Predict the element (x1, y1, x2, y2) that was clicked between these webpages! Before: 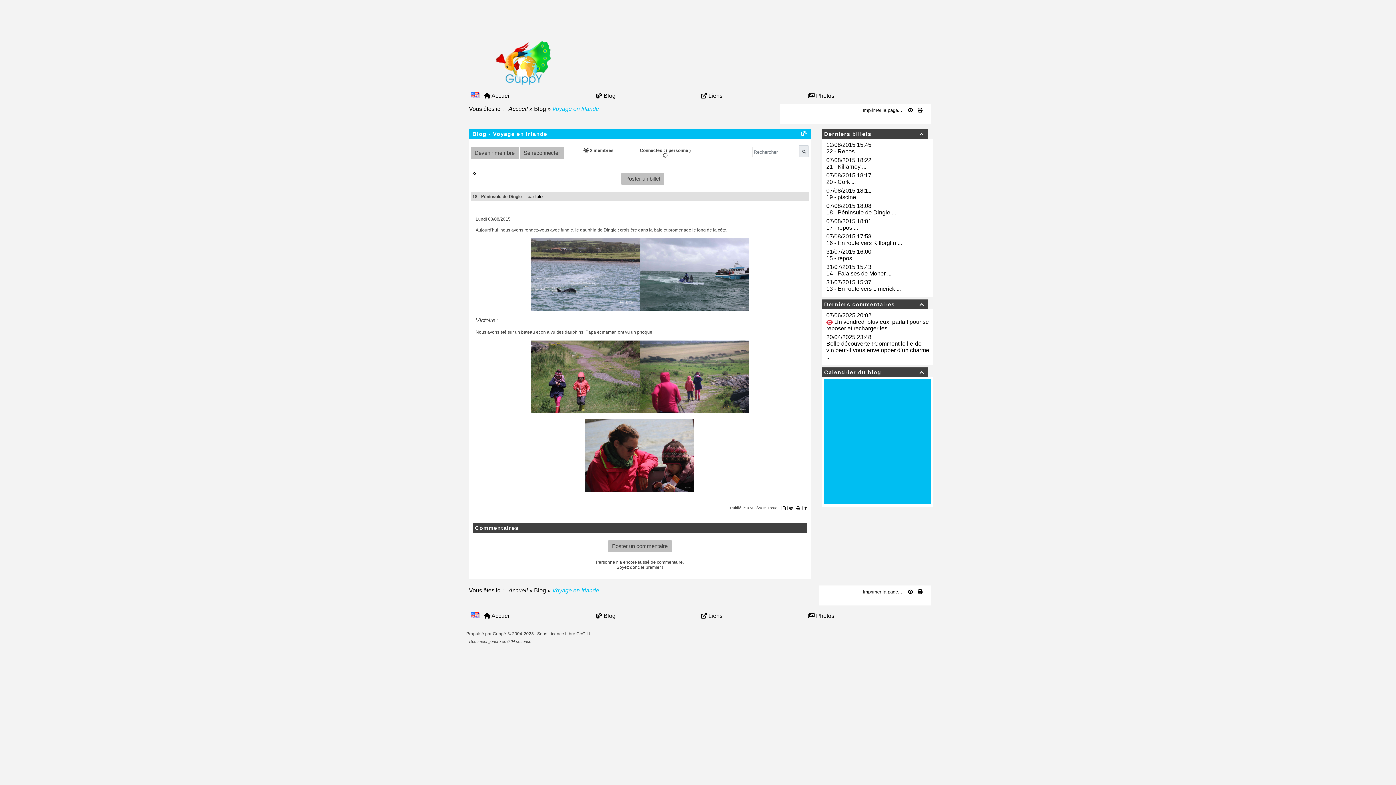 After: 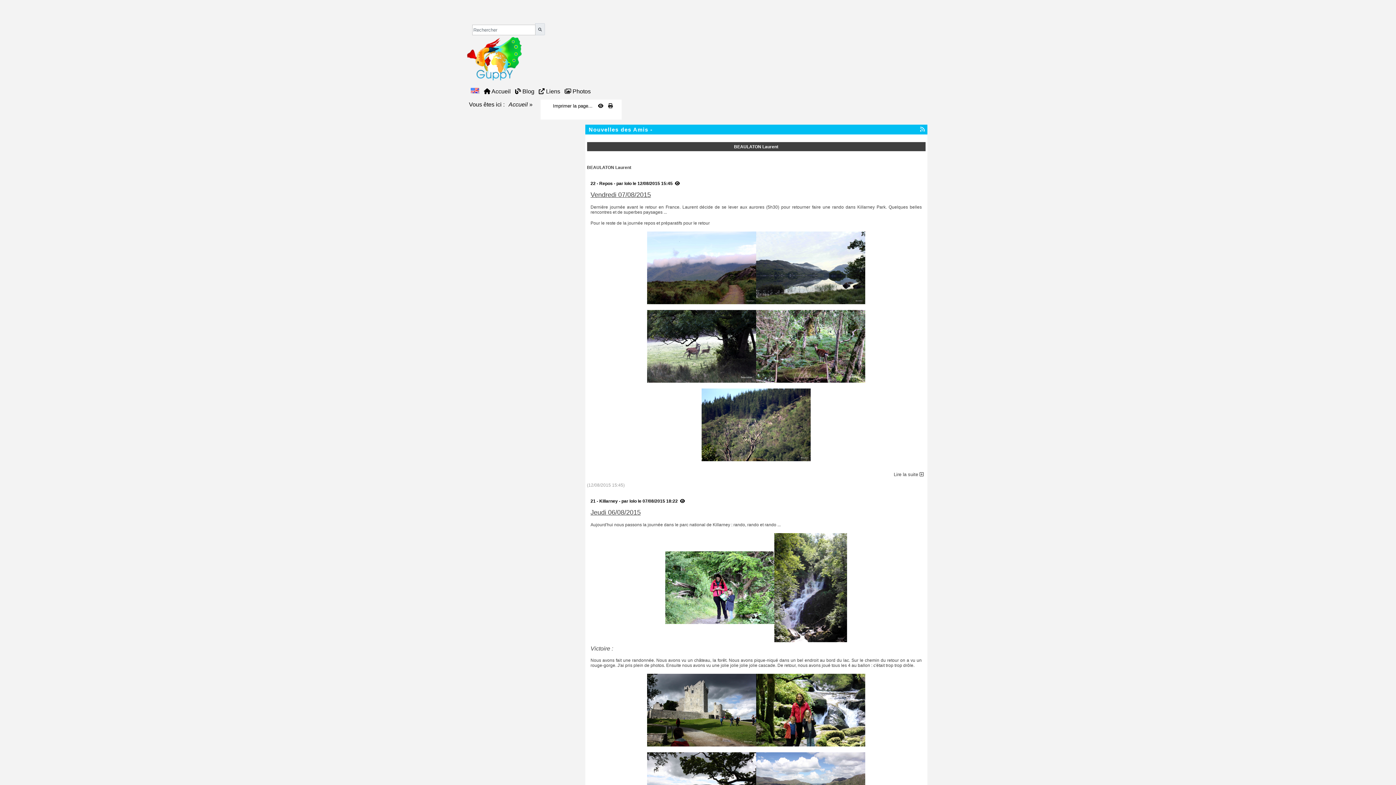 Action: bbox: (472, 171, 476, 176)